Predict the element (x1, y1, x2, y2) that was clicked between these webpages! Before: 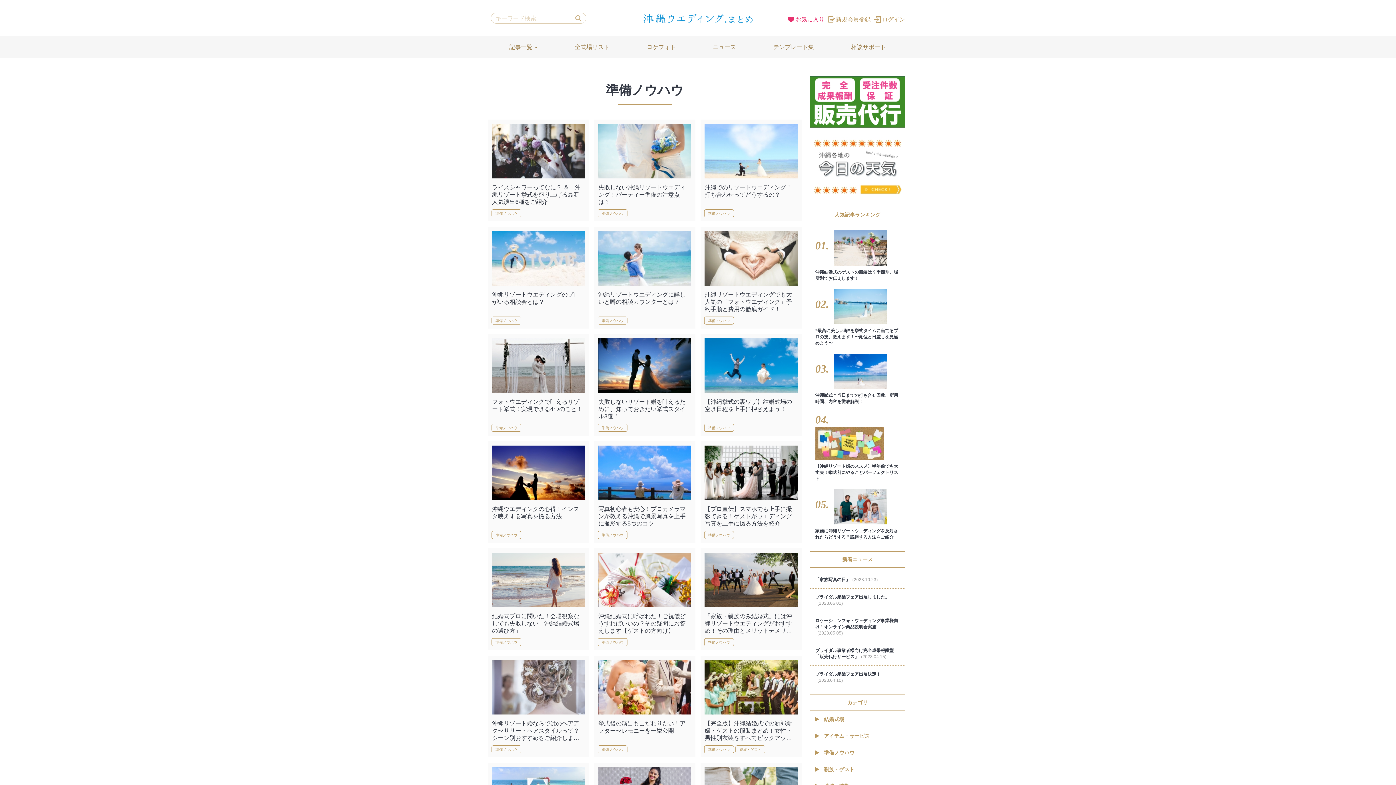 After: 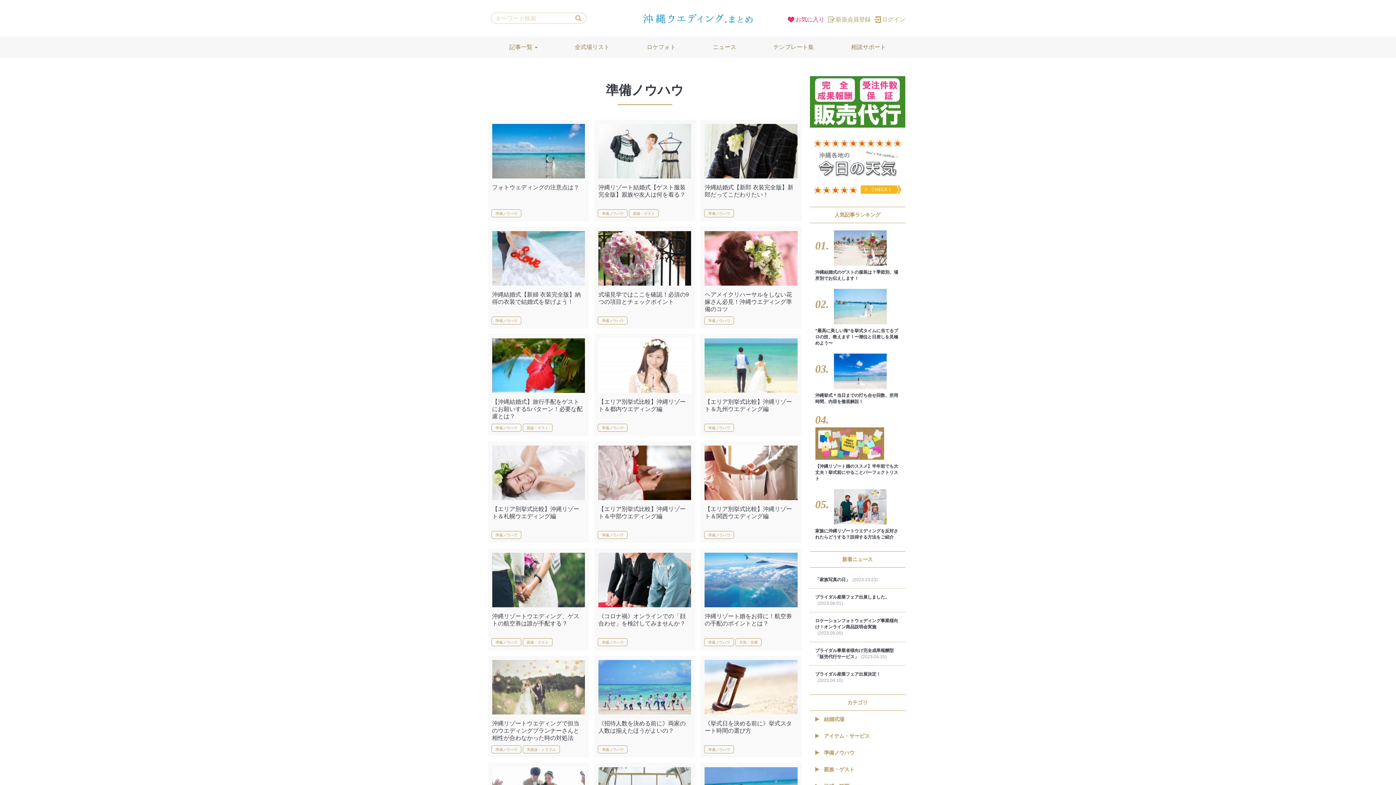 Action: bbox: (597, 745, 627, 753) label: 準備ノウハウ